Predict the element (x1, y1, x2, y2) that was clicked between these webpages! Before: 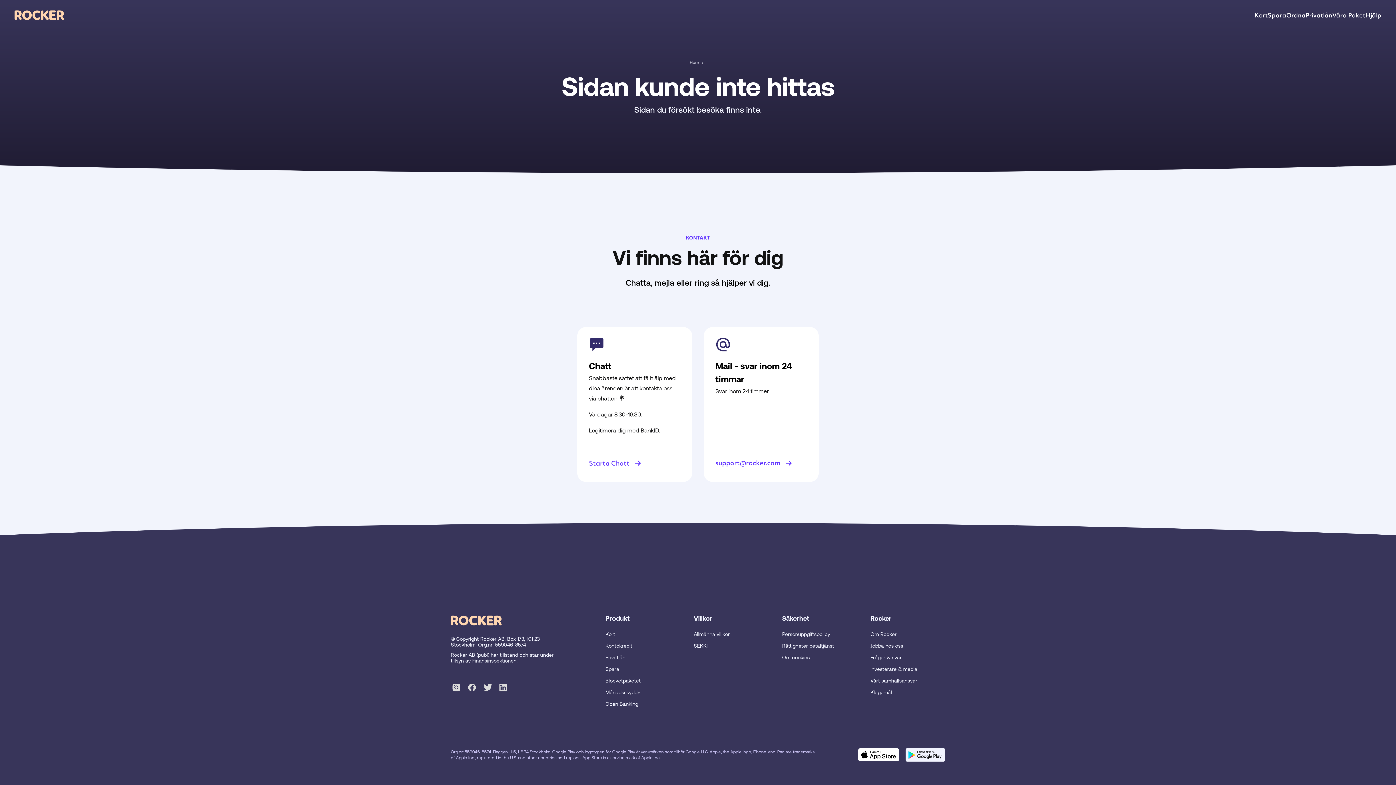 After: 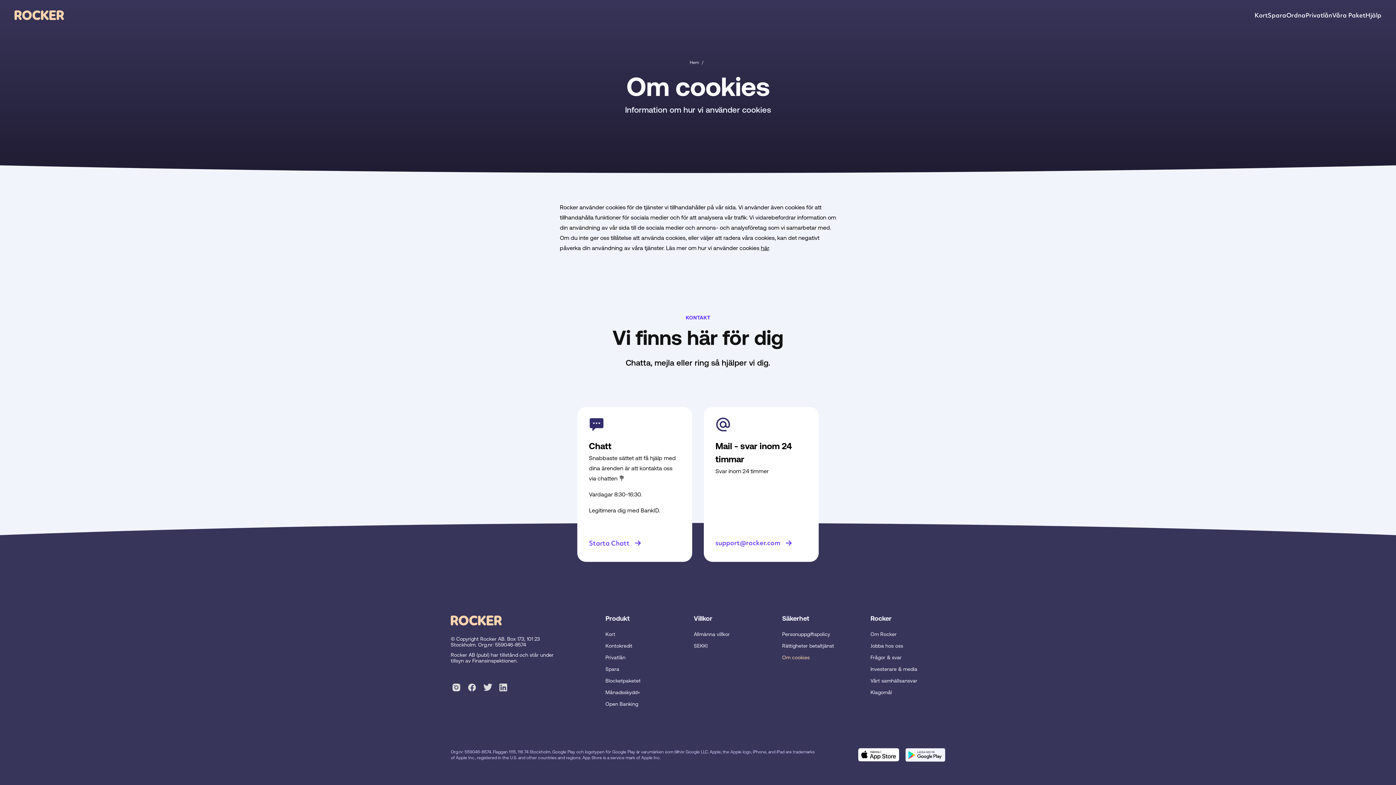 Action: bbox: (782, 654, 810, 660) label: Om cookies